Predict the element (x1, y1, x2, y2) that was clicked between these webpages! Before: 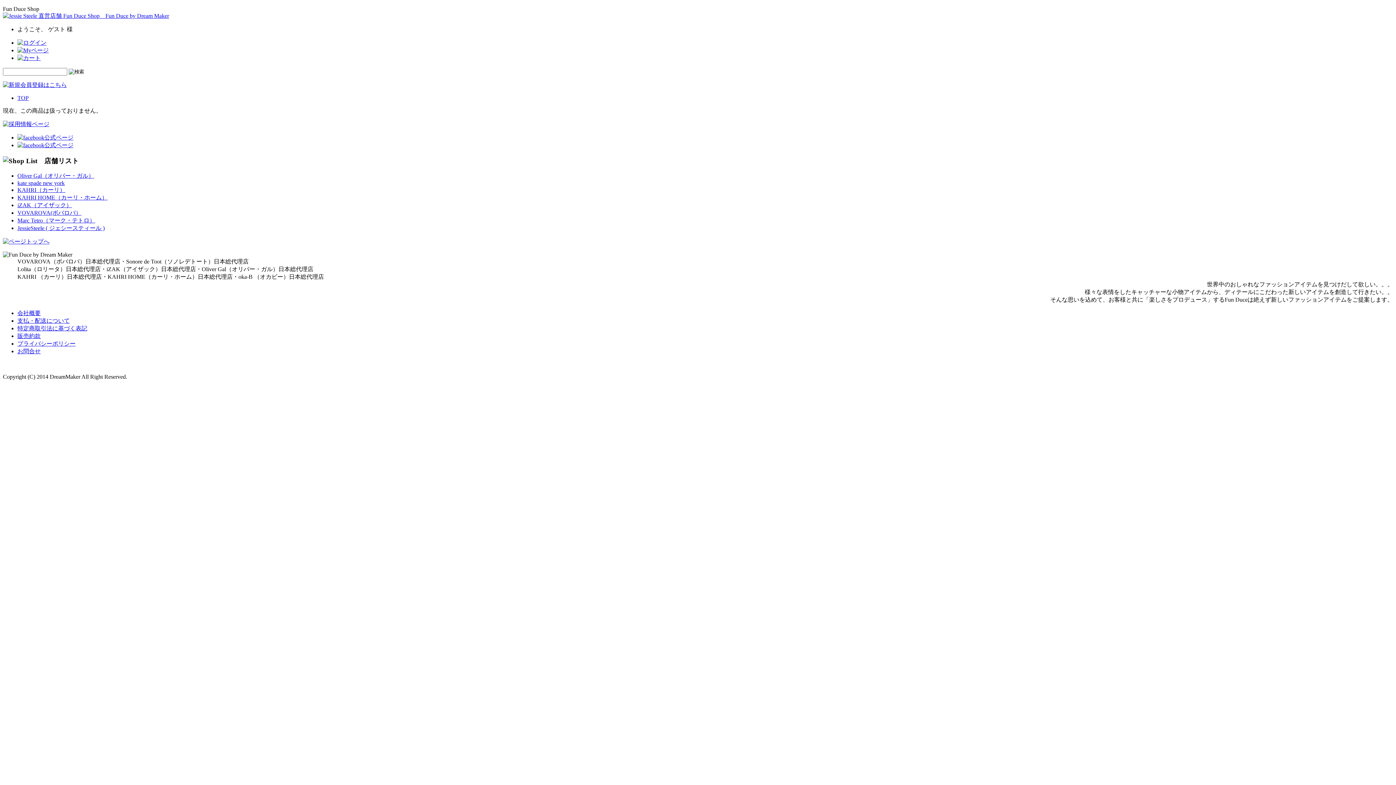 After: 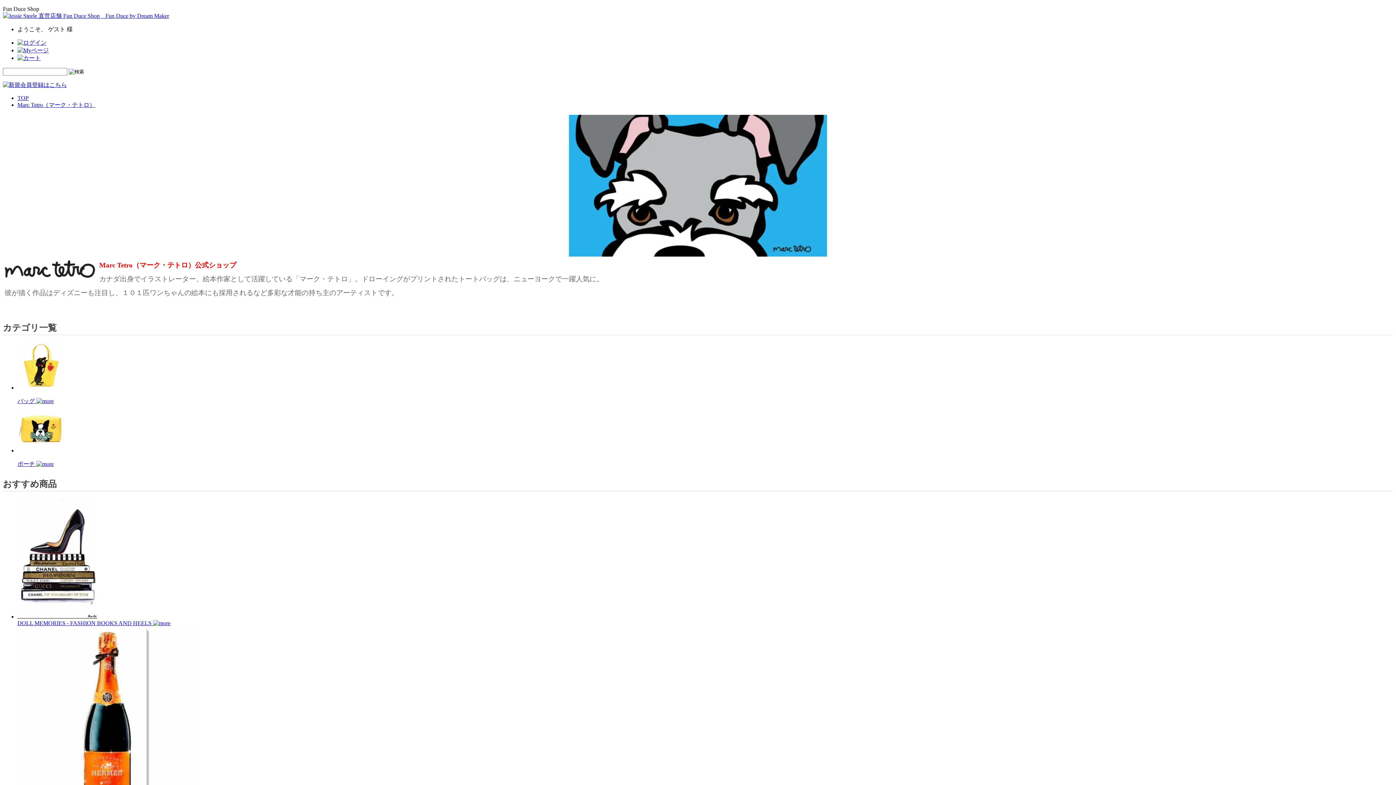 Action: label: Marc Tetro（マーク・テトロ） bbox: (17, 217, 95, 223)